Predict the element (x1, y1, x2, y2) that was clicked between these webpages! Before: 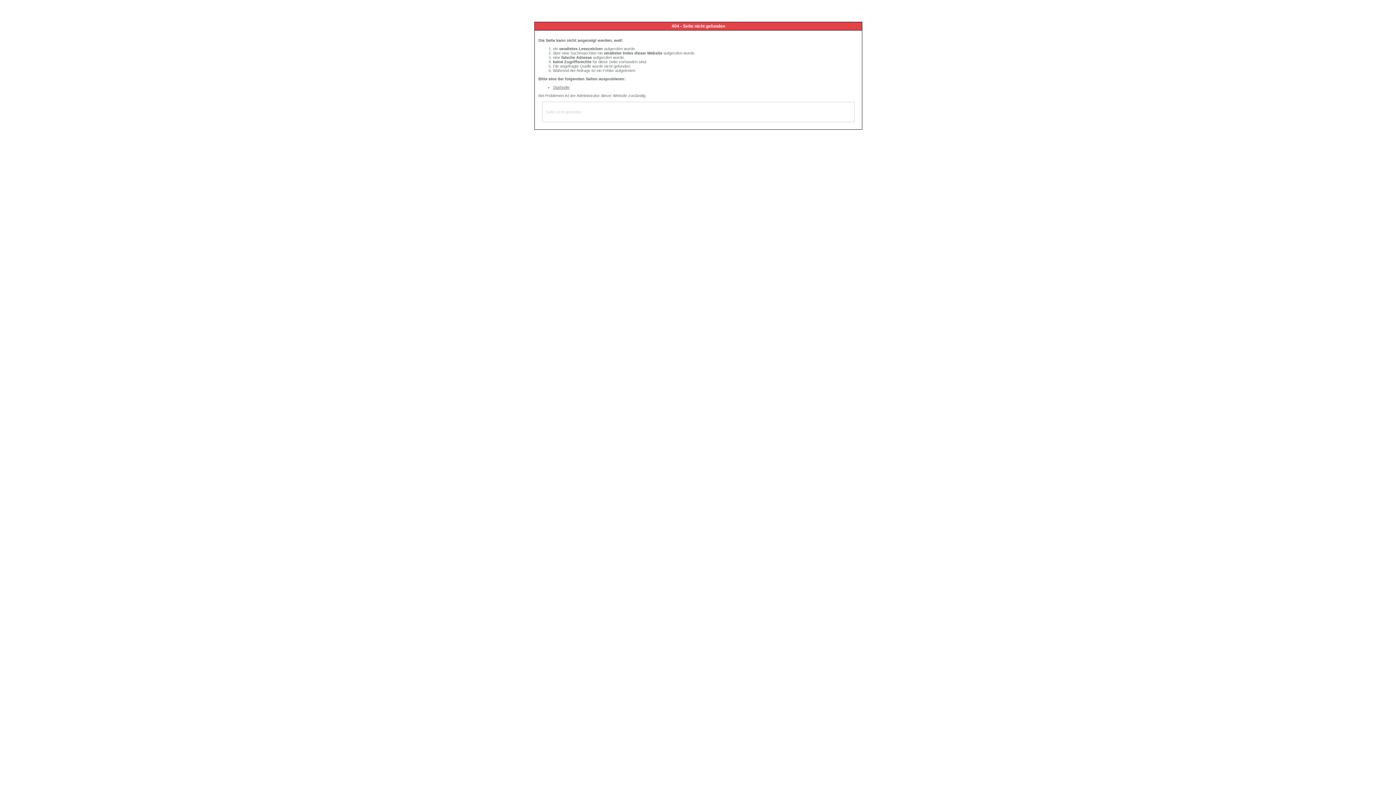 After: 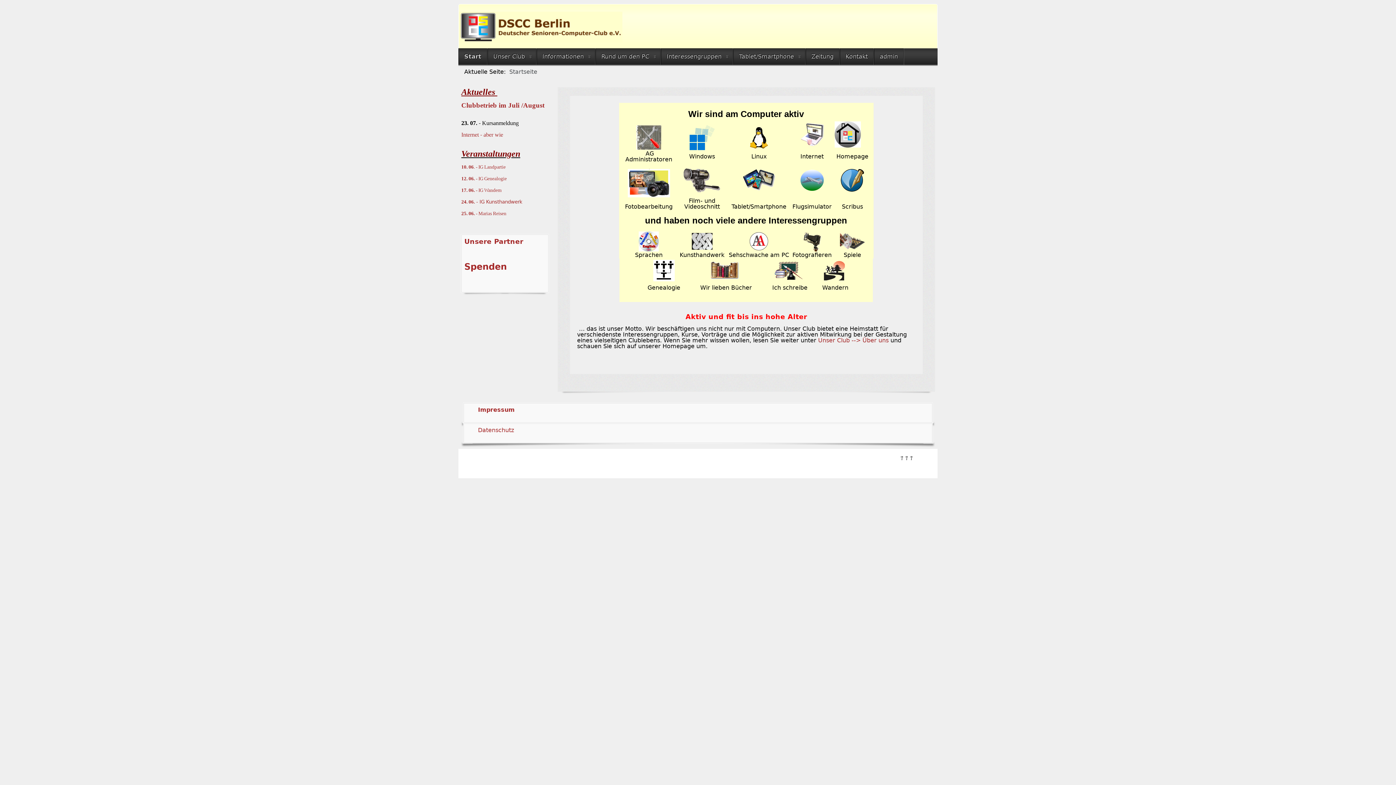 Action: label: Startseite bbox: (553, 85, 569, 89)